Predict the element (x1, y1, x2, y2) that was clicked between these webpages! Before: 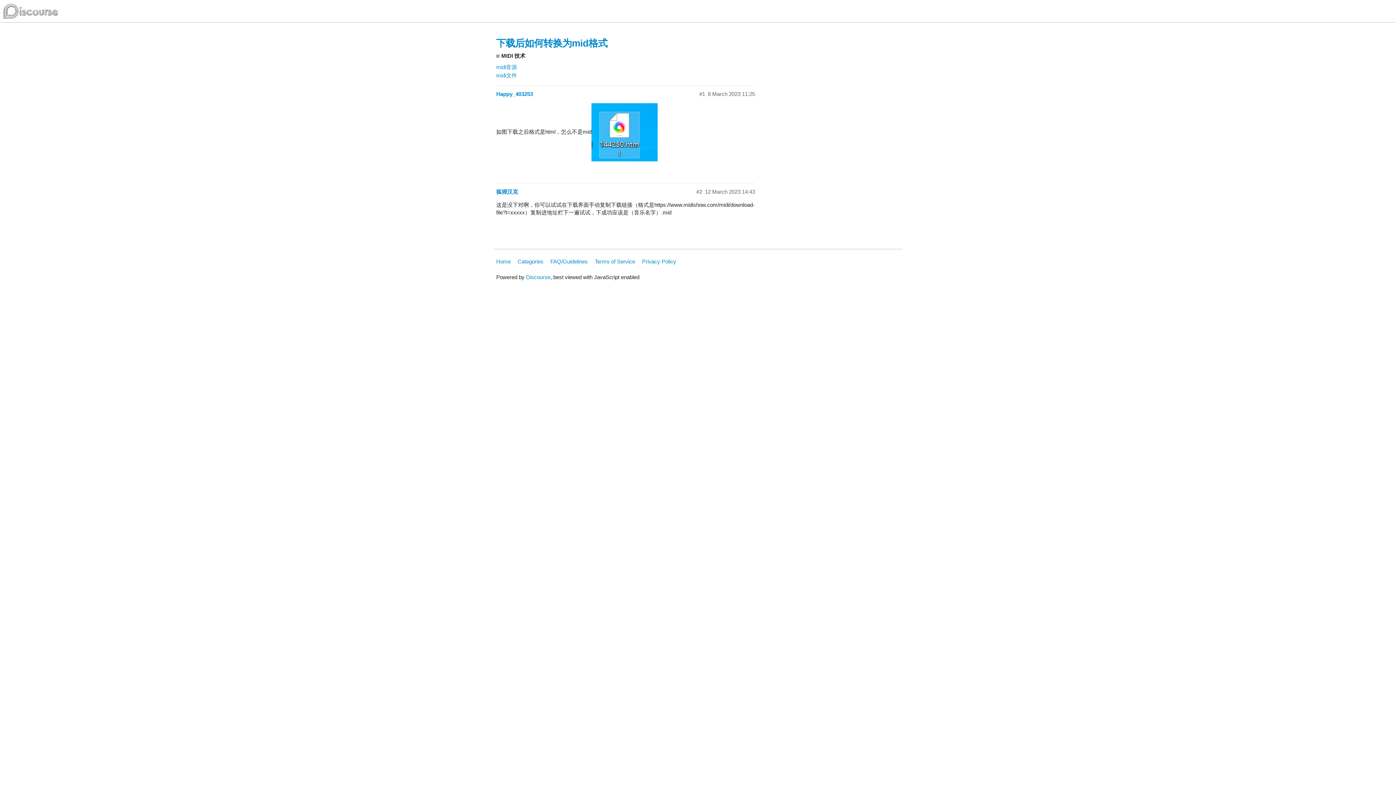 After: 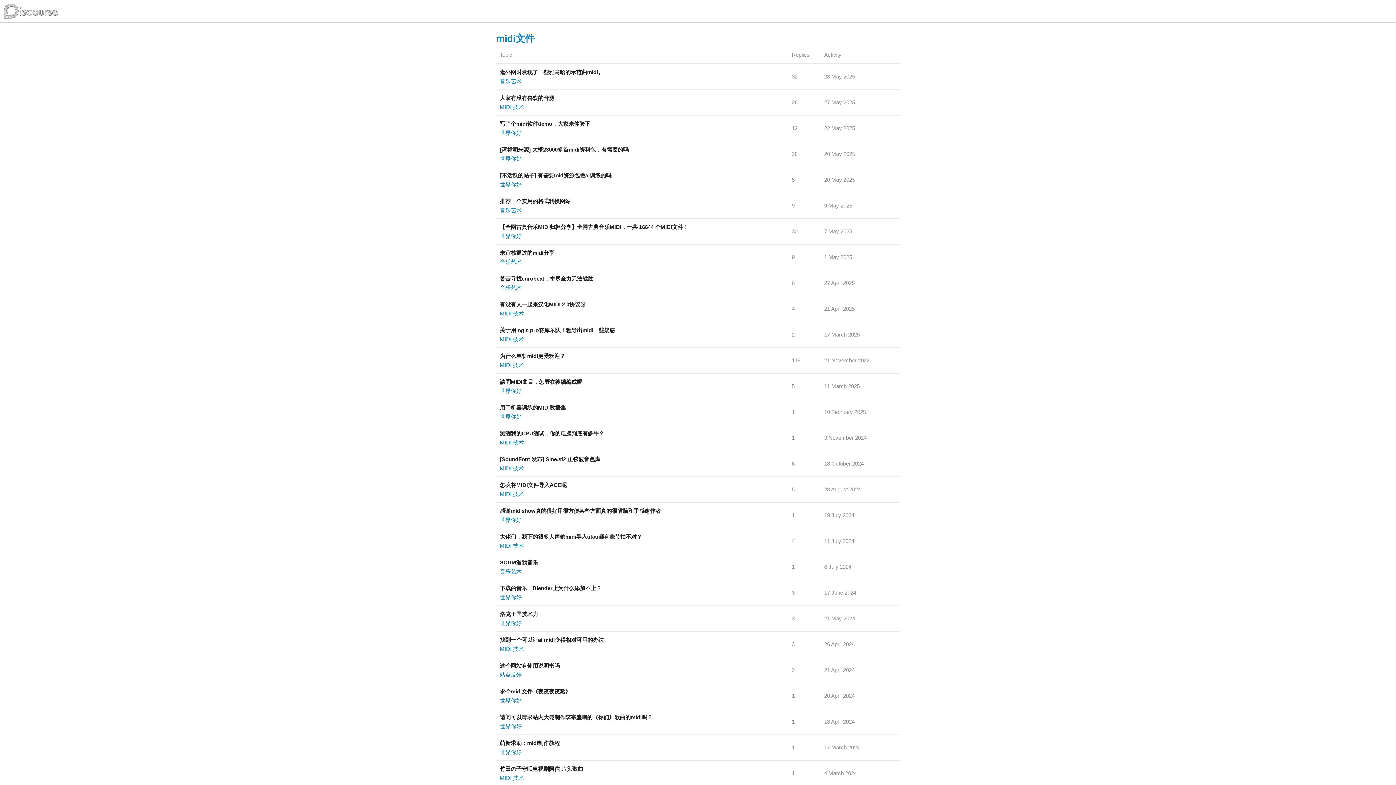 Action: label: midi文件 bbox: (496, 71, 900, 79)